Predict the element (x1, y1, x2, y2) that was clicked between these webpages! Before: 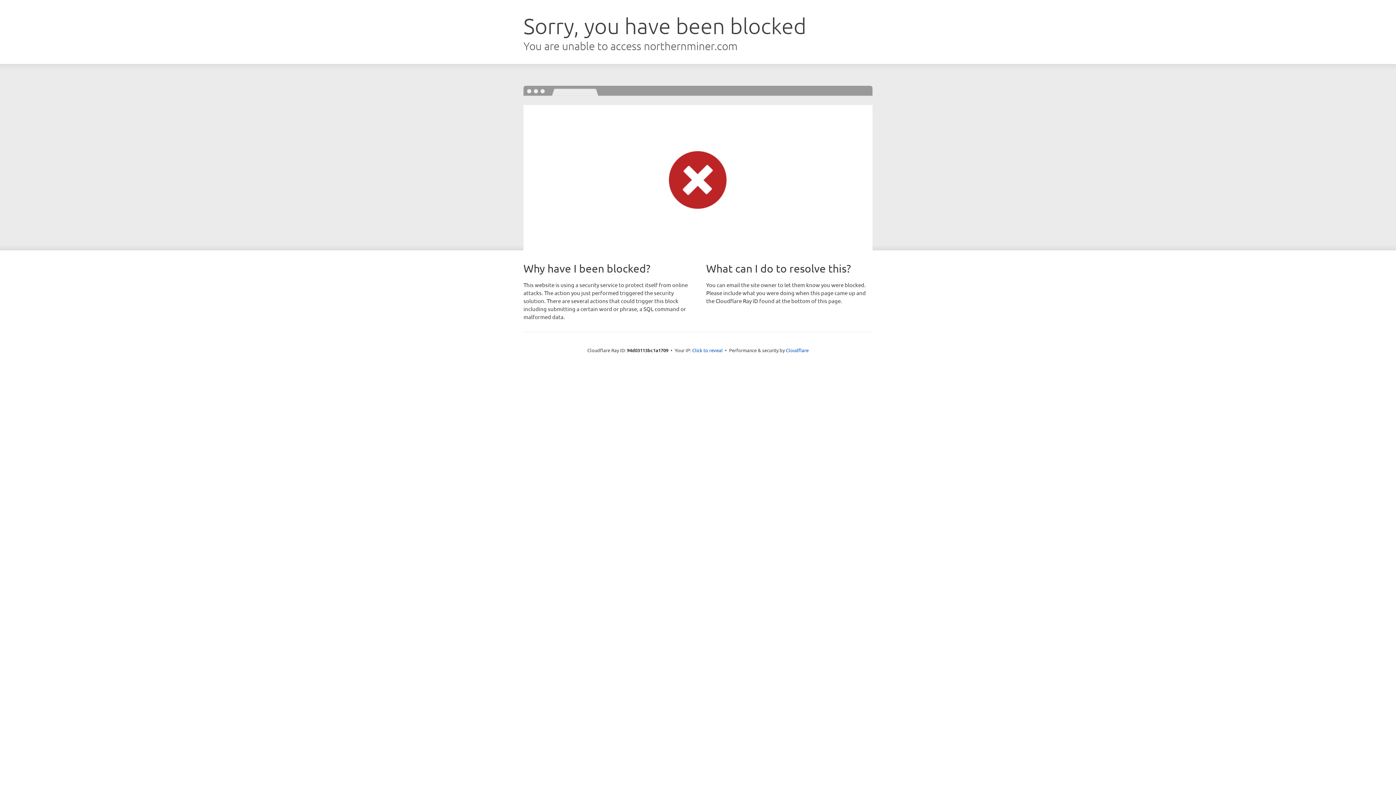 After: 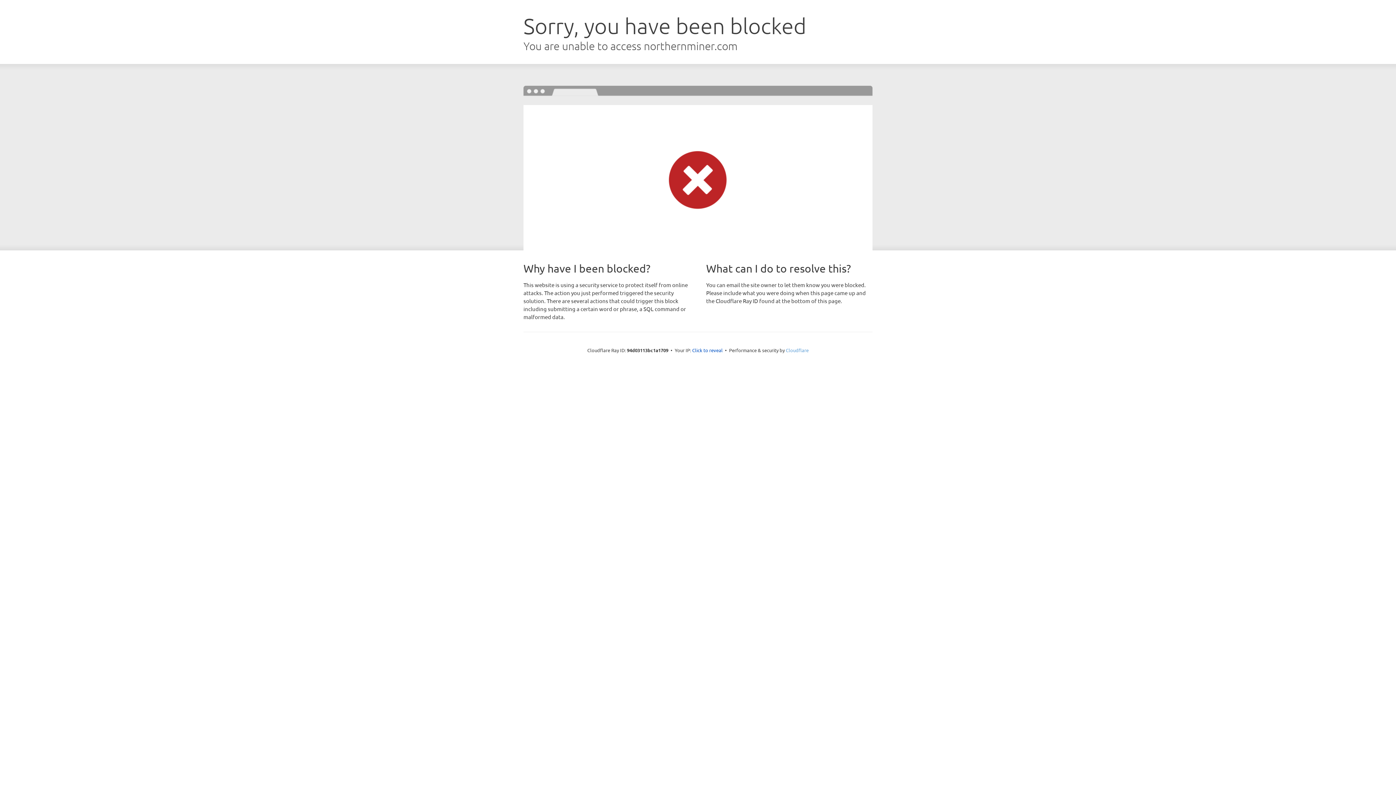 Action: bbox: (786, 347, 808, 353) label: Cloudflare